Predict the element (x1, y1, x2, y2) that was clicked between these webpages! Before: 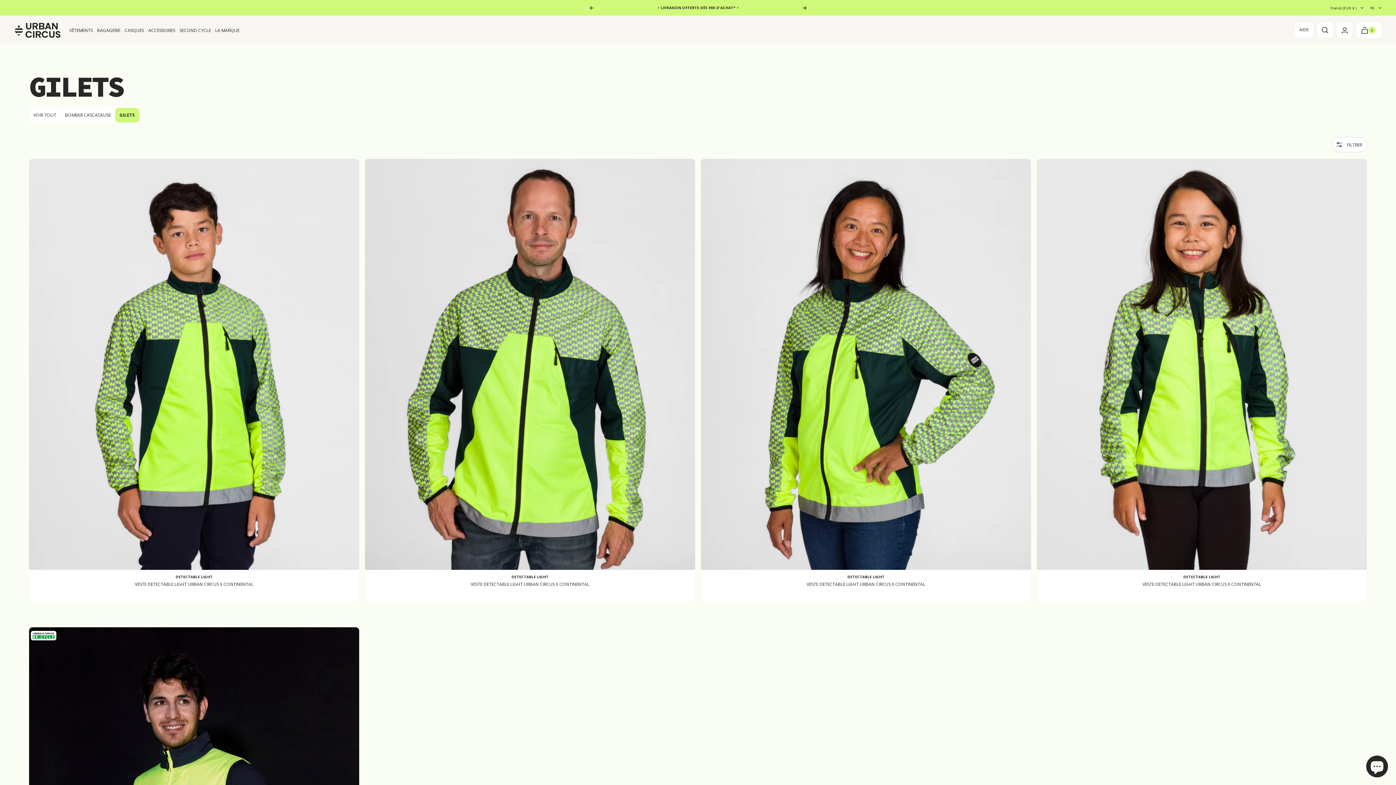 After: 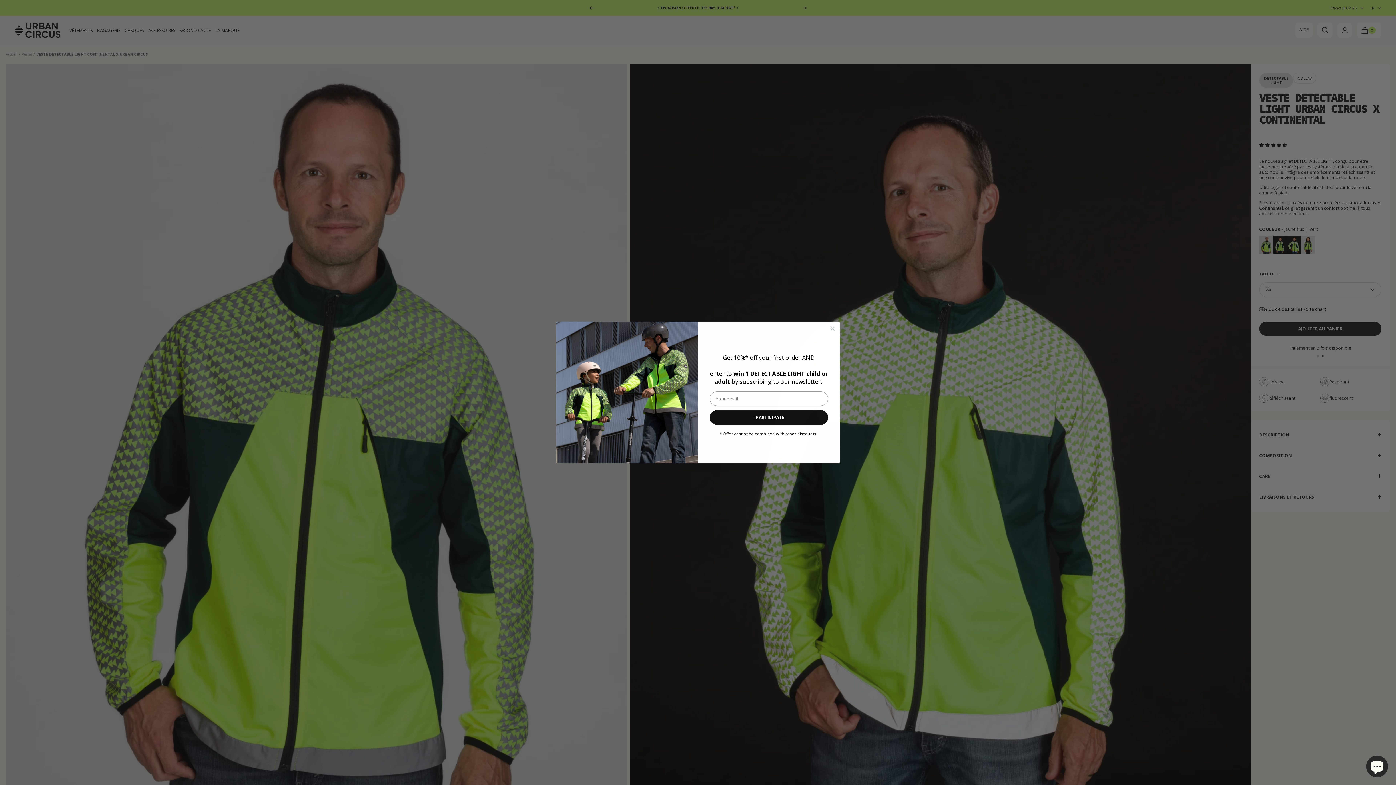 Action: label: VESTE DETECTABLE LIGHT URBAN CIRCUS X CONTINENTAL bbox: (470, 581, 589, 587)